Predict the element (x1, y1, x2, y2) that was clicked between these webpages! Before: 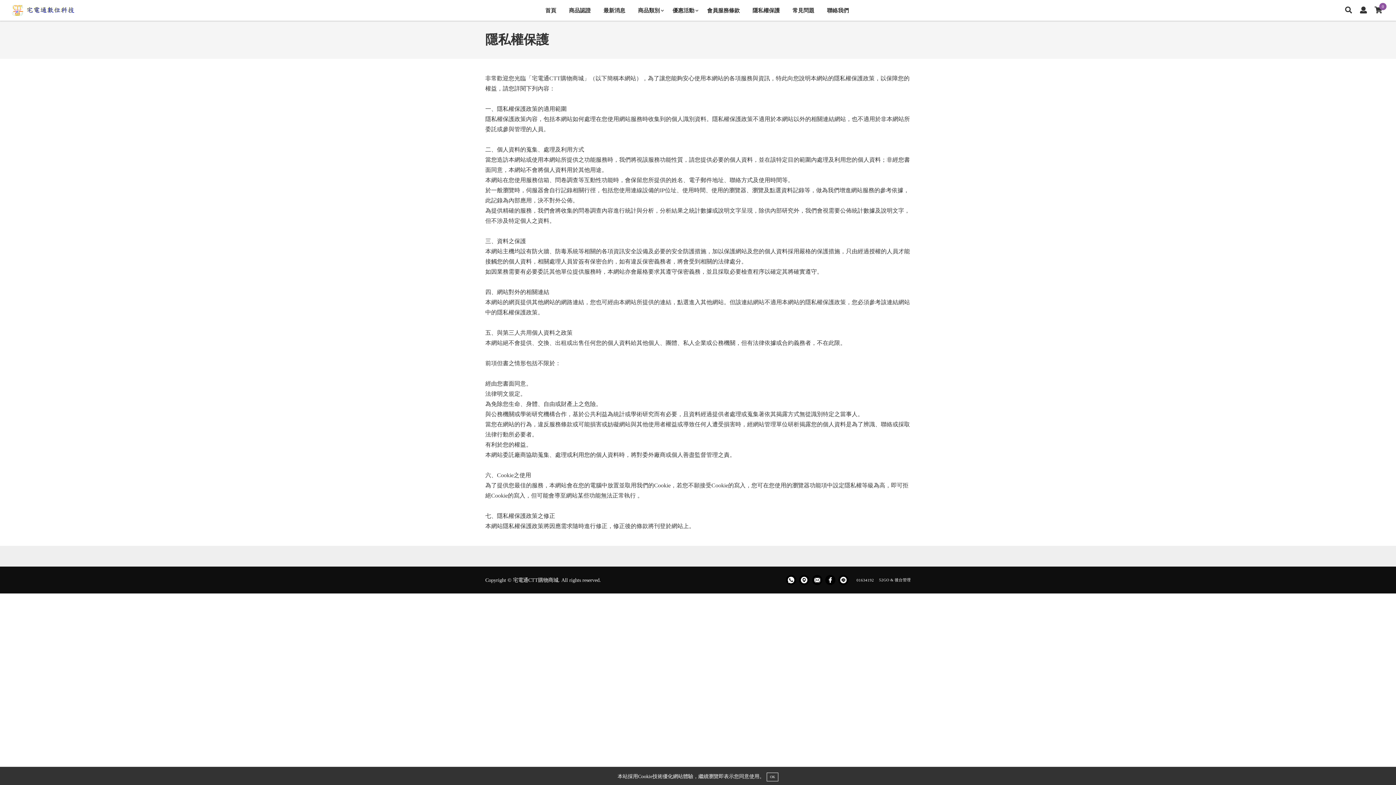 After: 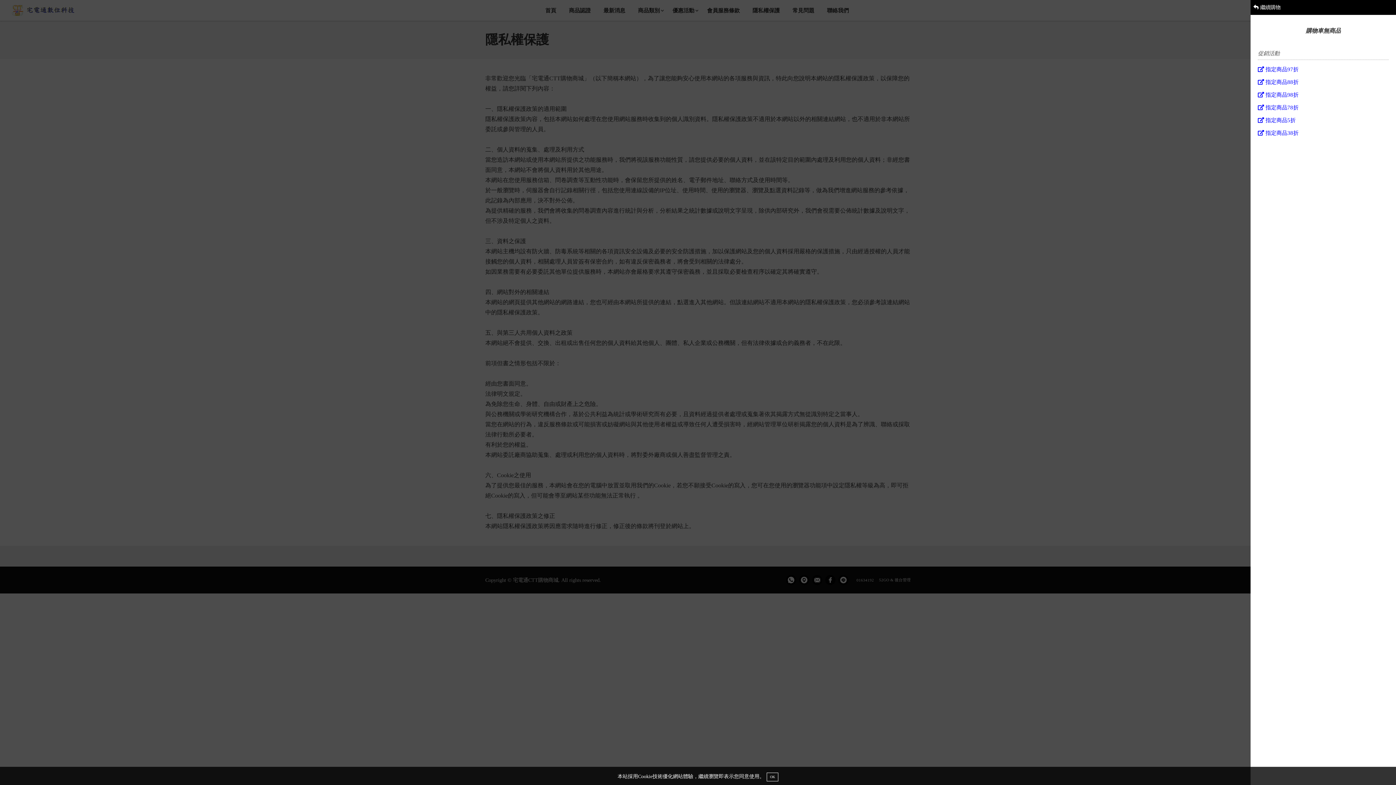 Action: label: 0 bbox: (1372, 4, 1385, 16)